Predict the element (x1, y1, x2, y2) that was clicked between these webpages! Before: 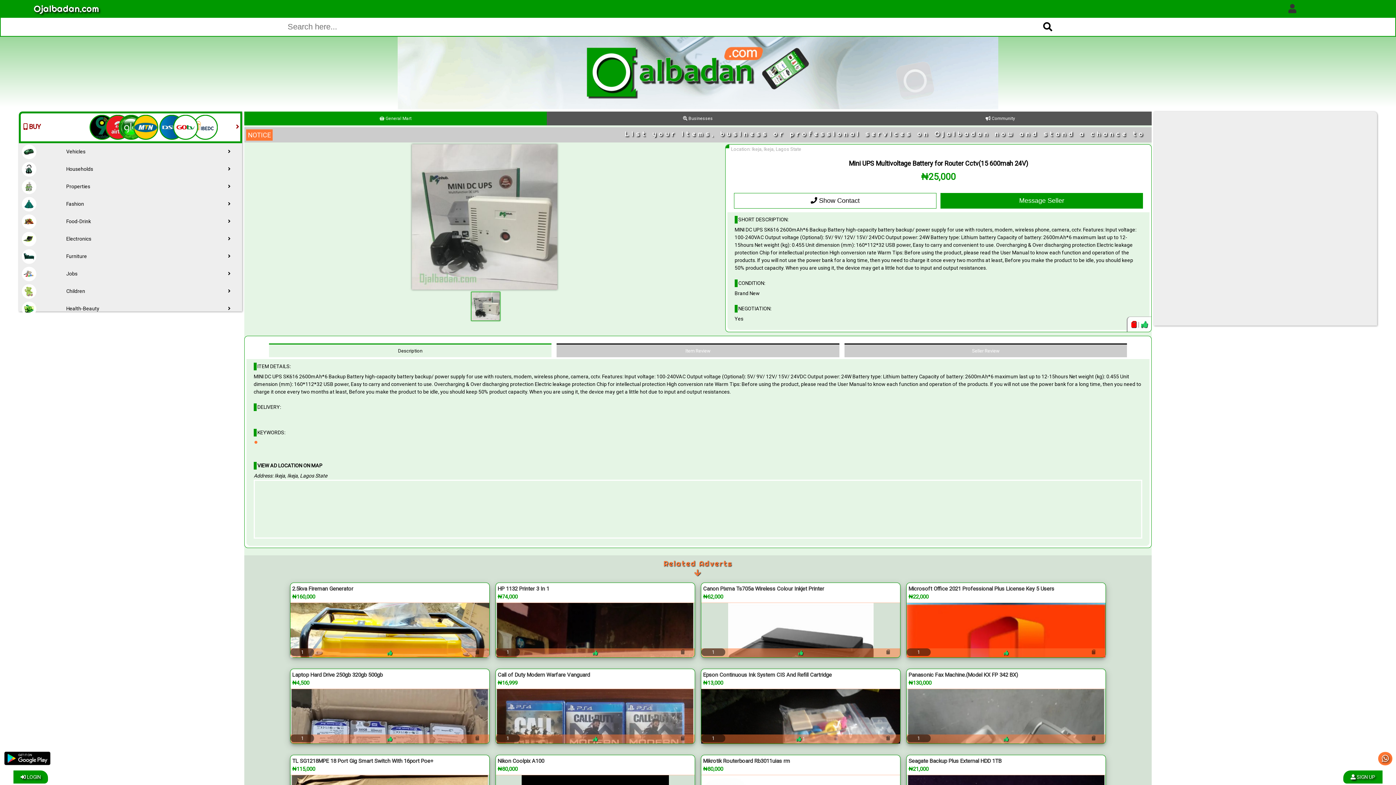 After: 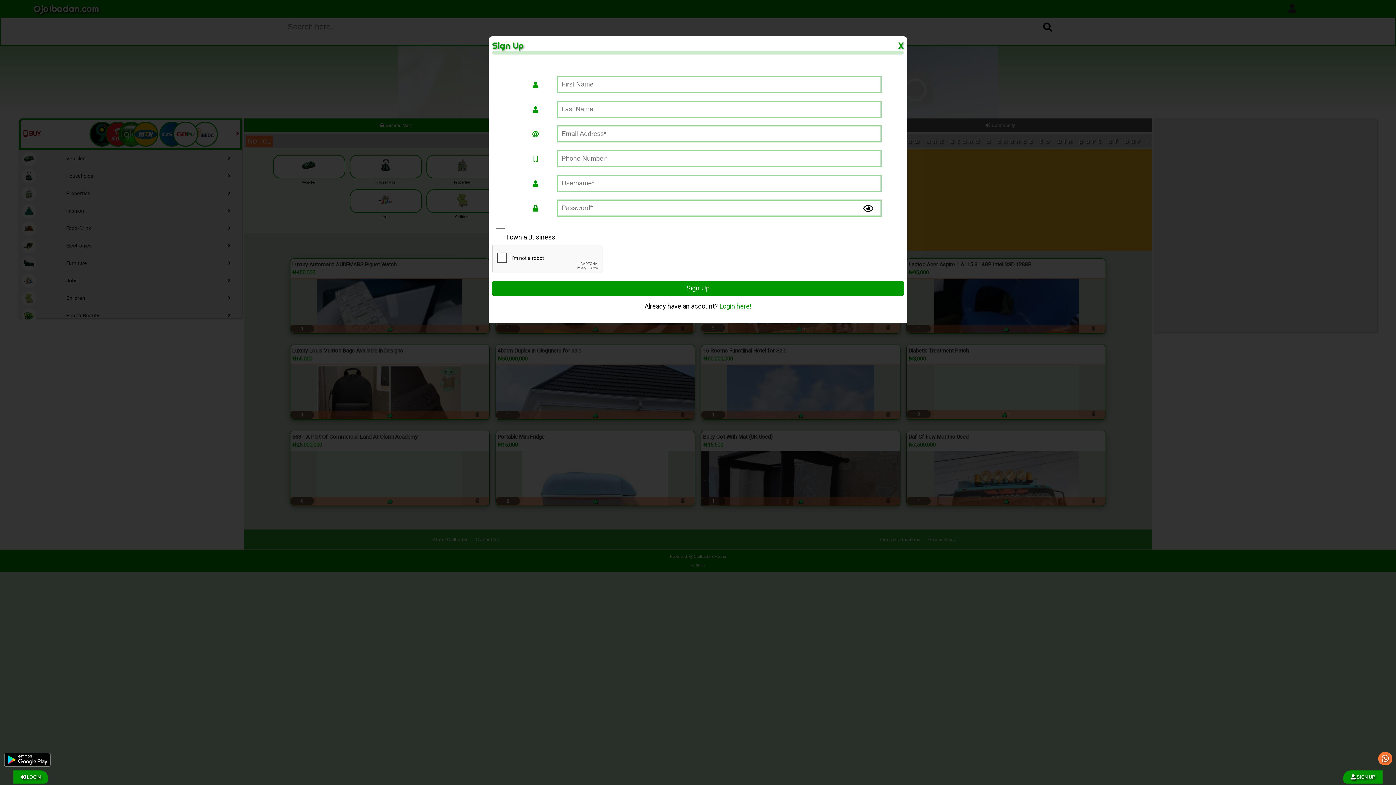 Action: bbox: (1343, 770, 1382, 784) label:  SIGN UP